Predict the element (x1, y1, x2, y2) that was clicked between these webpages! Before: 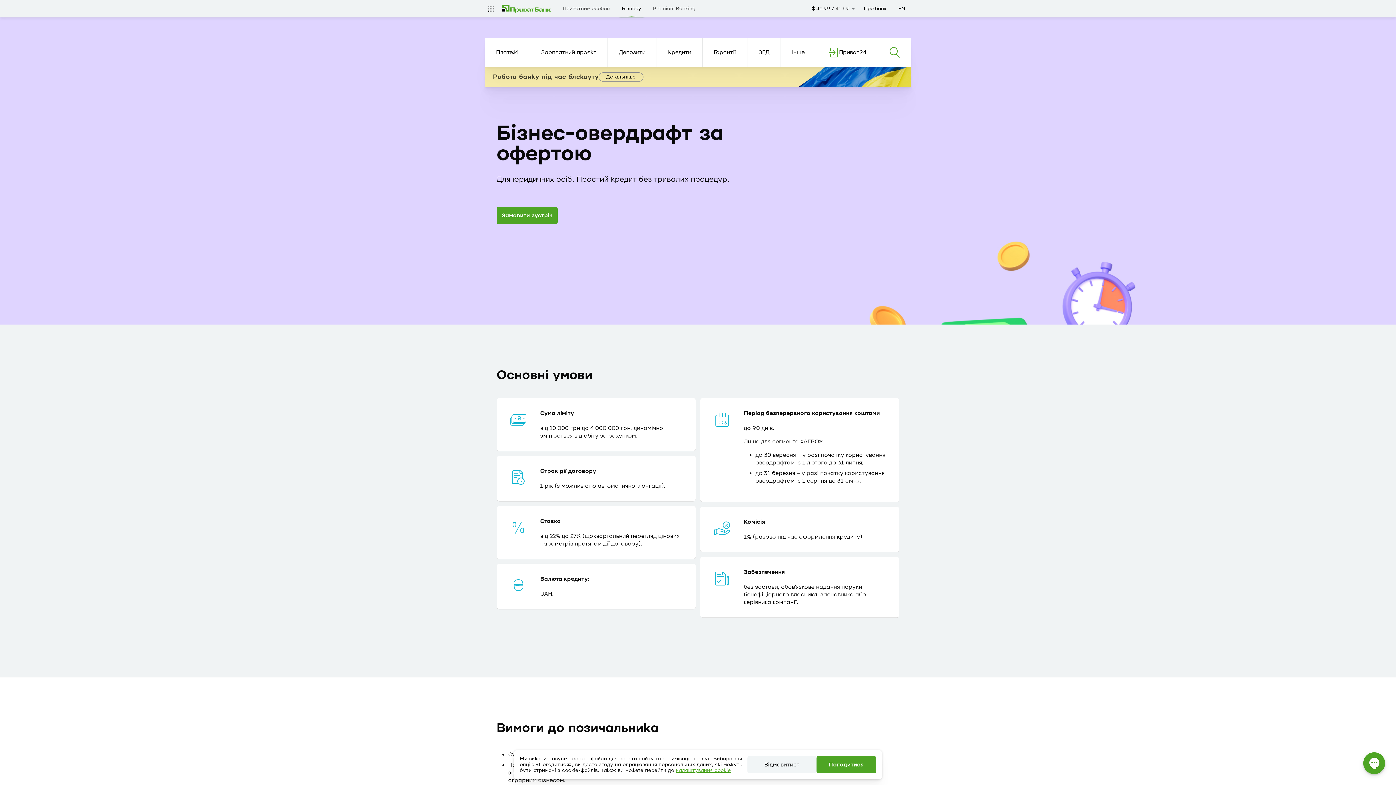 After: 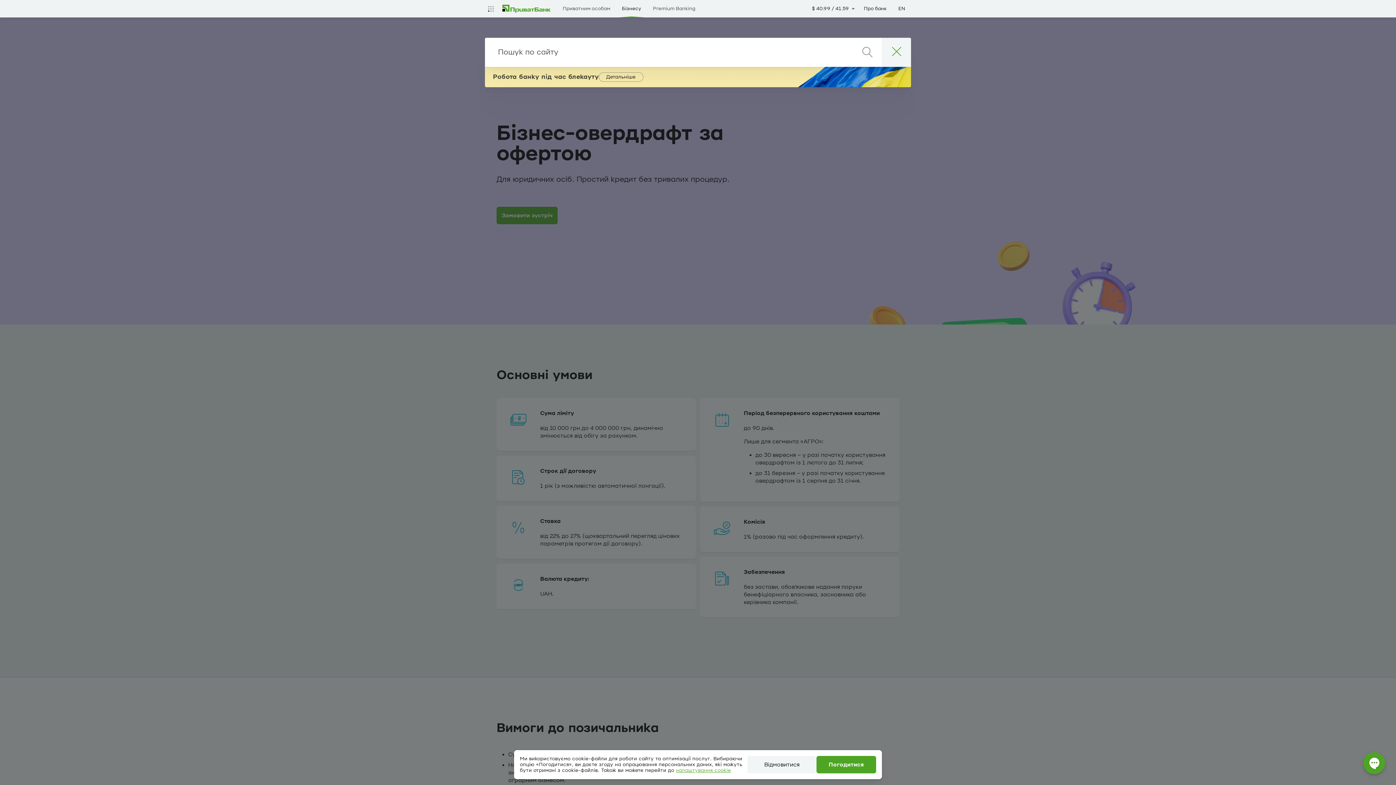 Action: bbox: (878, 37, 911, 66) label: Пошук